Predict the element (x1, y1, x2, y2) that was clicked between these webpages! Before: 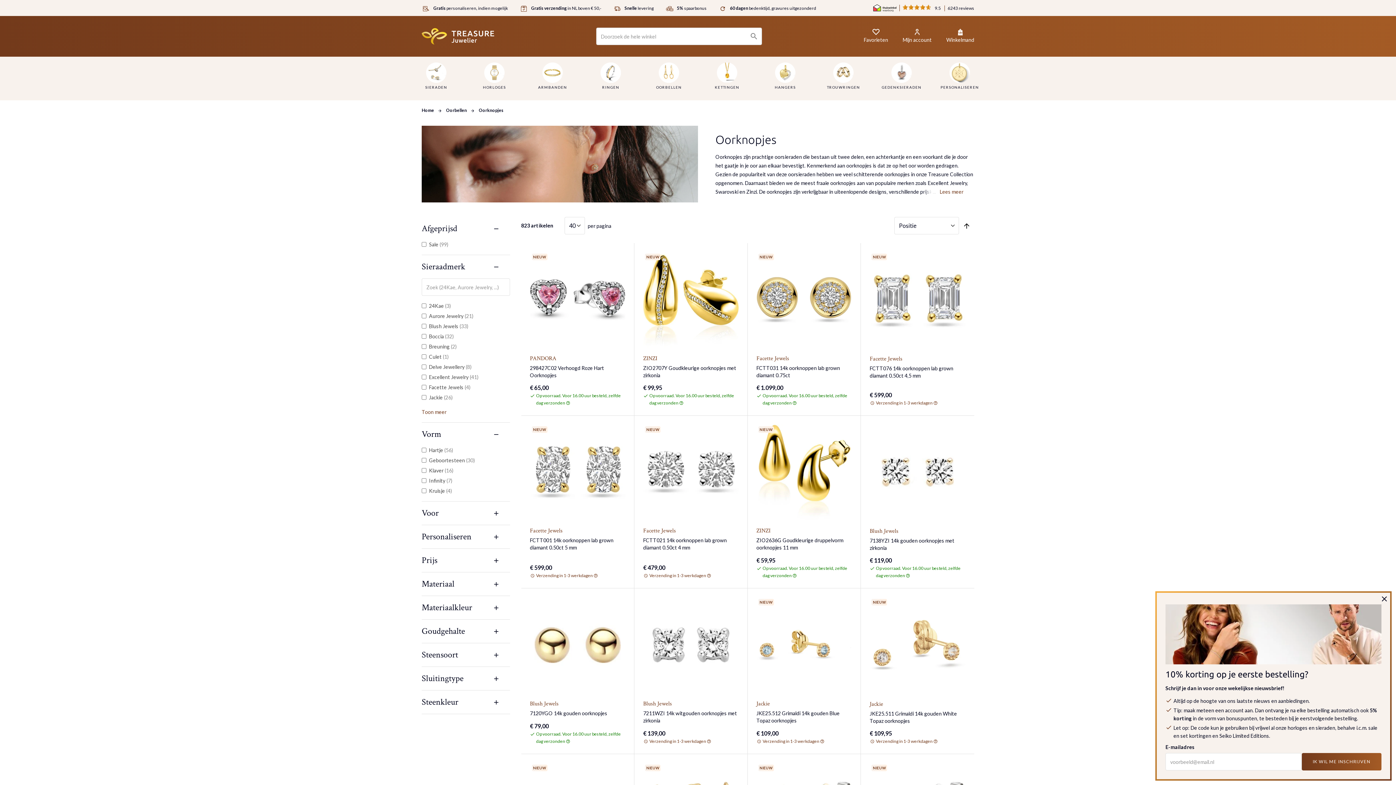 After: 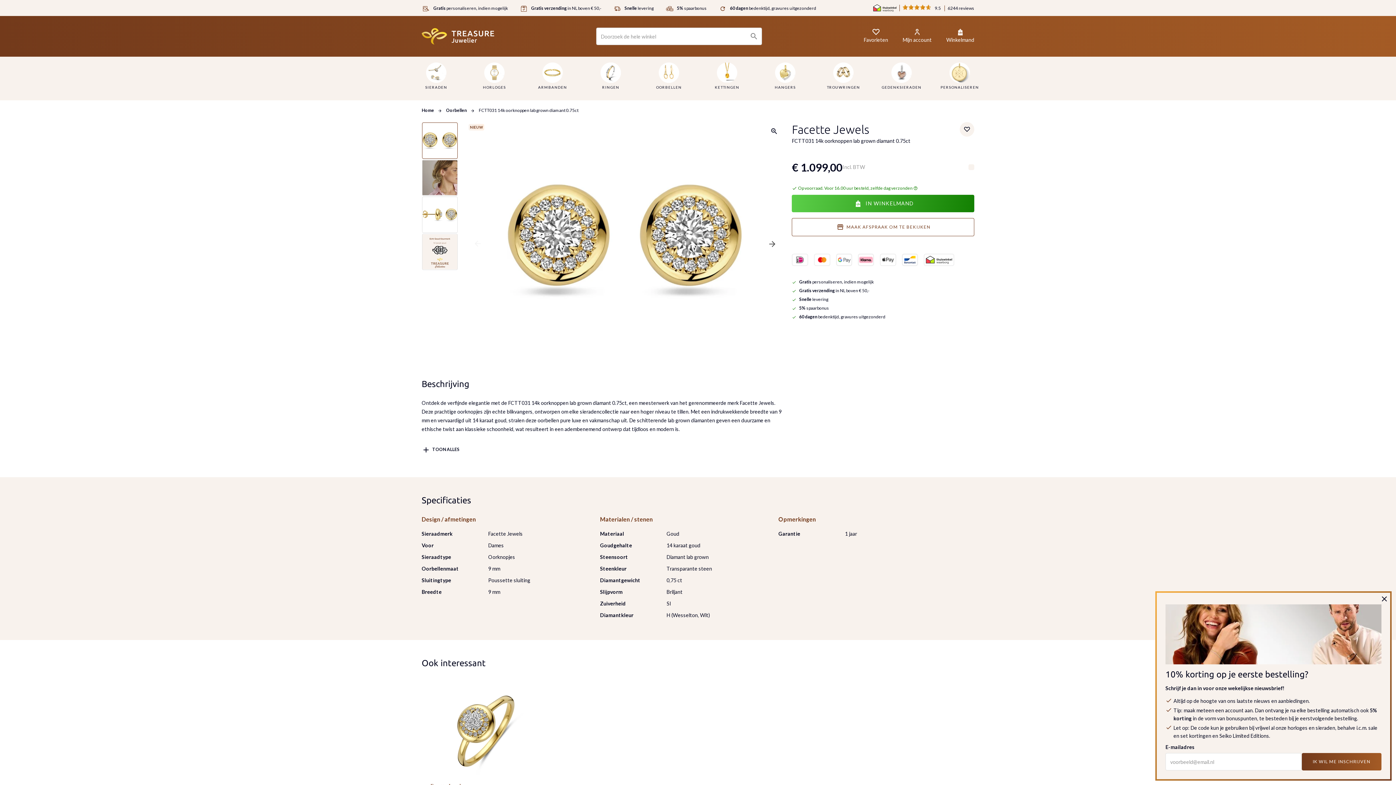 Action: bbox: (756, 350, 852, 406) label: Facette Jewels
FCTT031 14k oorknoppen lab grown diamant 0.75ct
€ 1.099,00
Op voorraad. Voor 16.00 uur besteld, zelfde dag verzonden 